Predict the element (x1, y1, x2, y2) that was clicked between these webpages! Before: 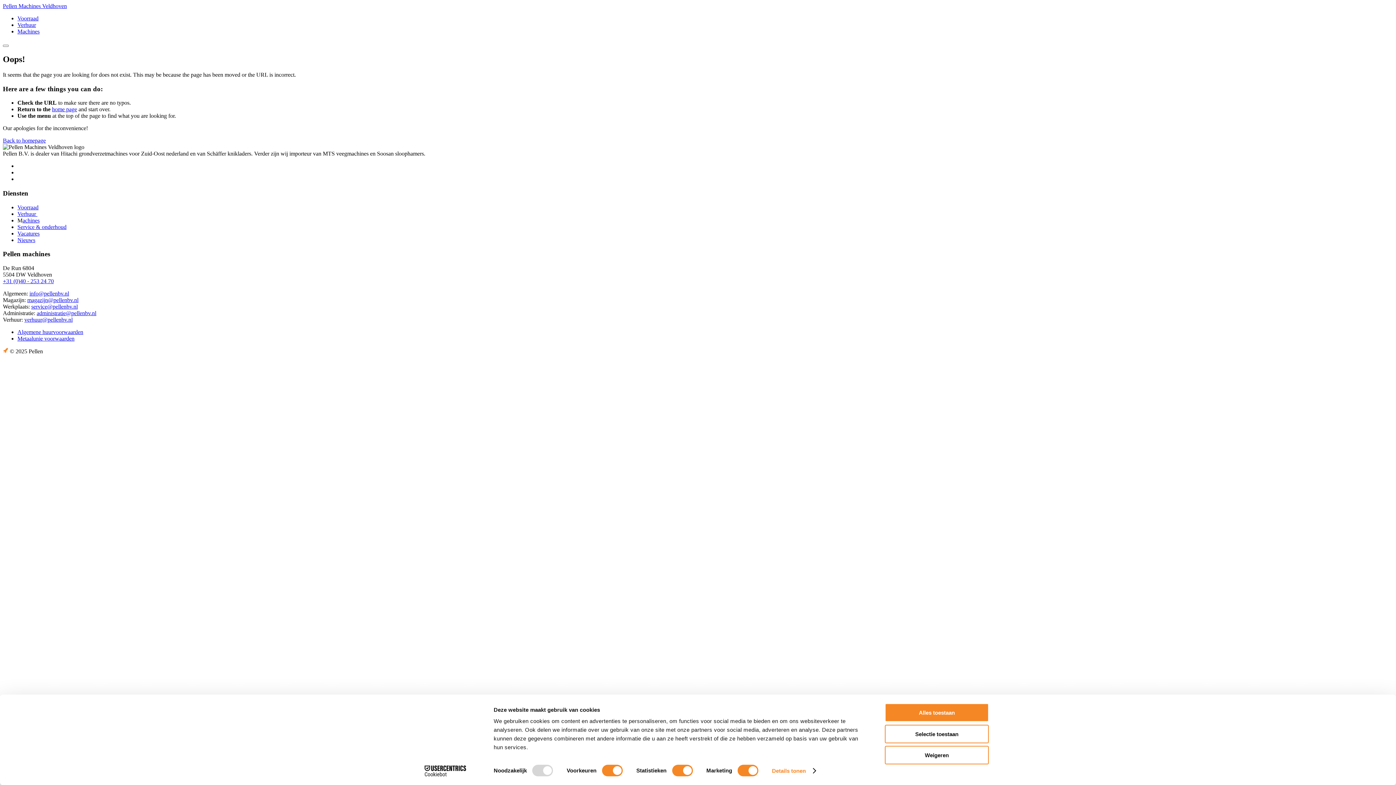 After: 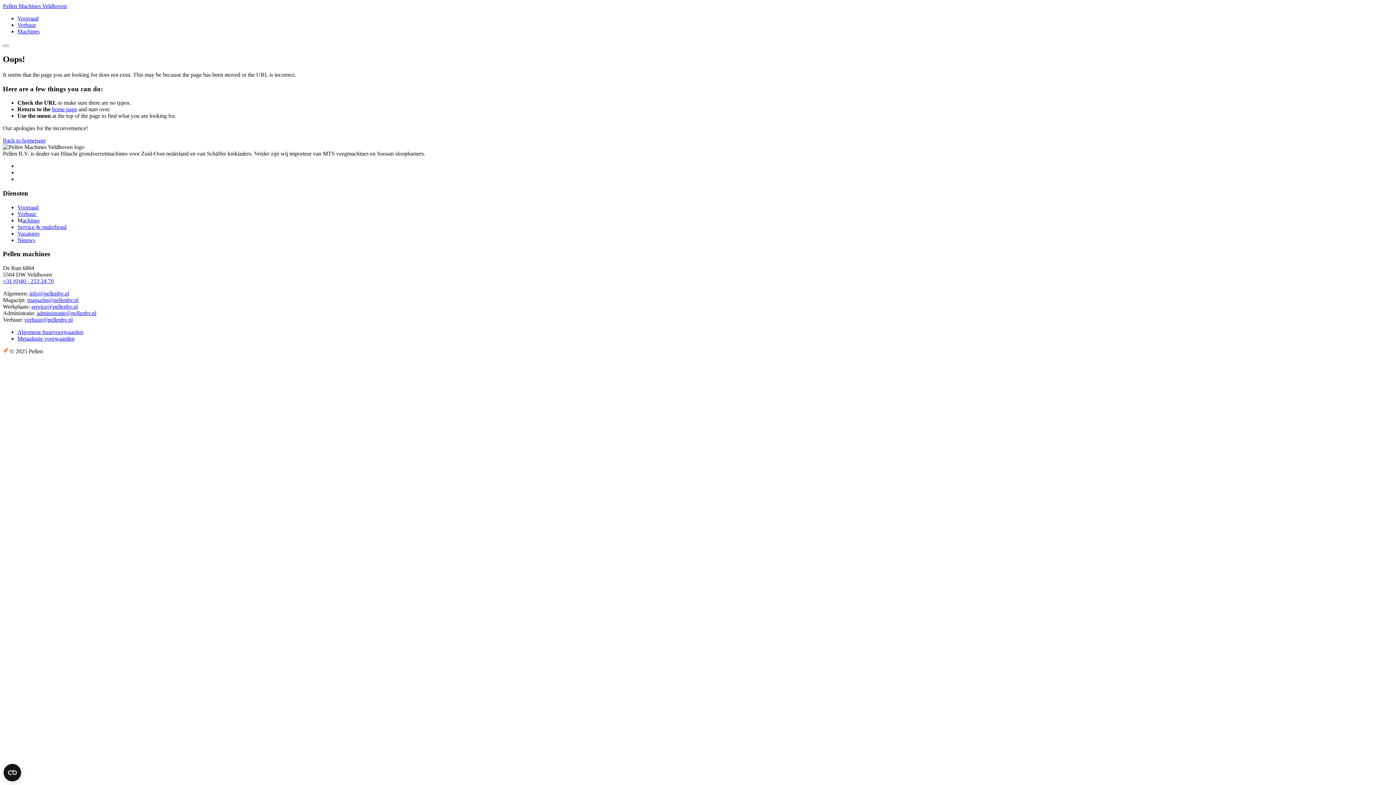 Action: label: Selectie toestaan bbox: (885, 725, 989, 743)